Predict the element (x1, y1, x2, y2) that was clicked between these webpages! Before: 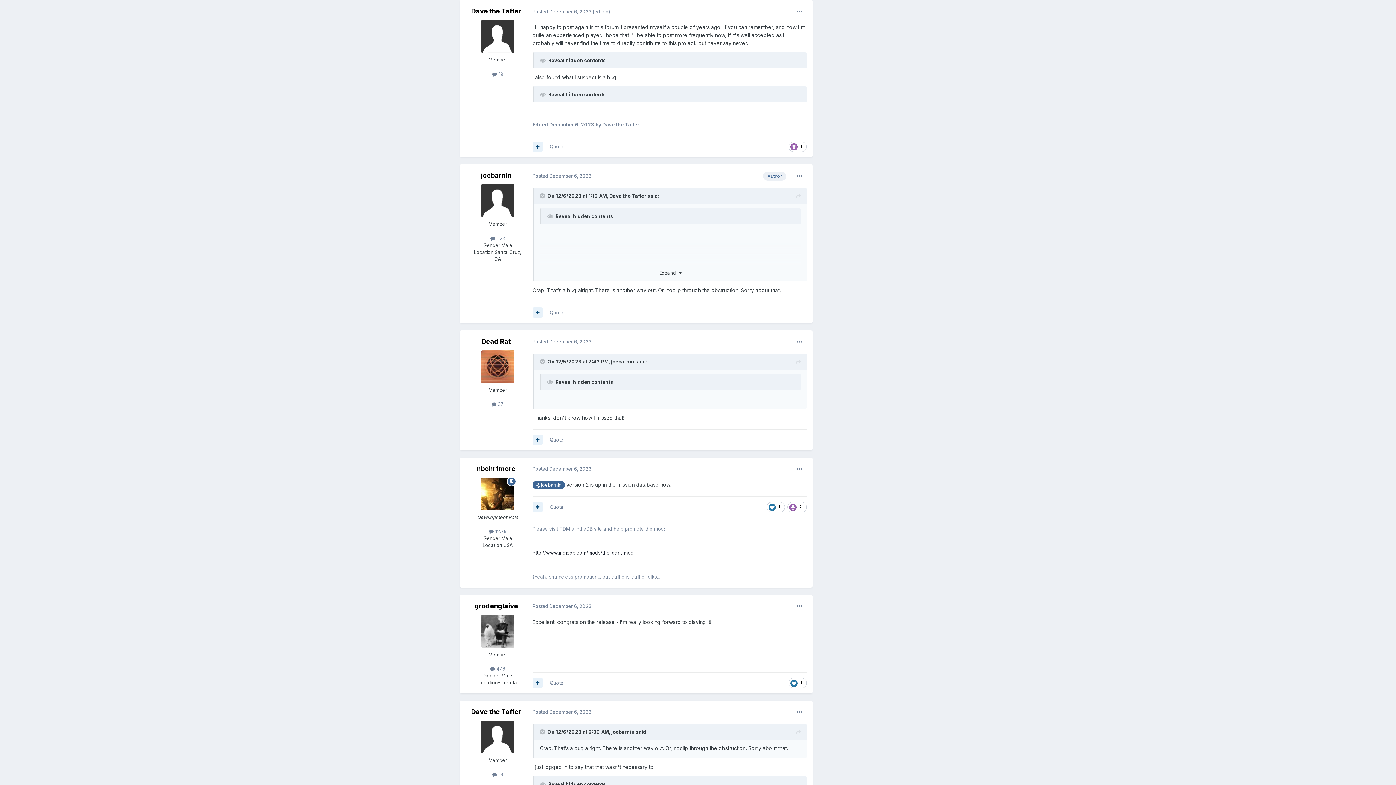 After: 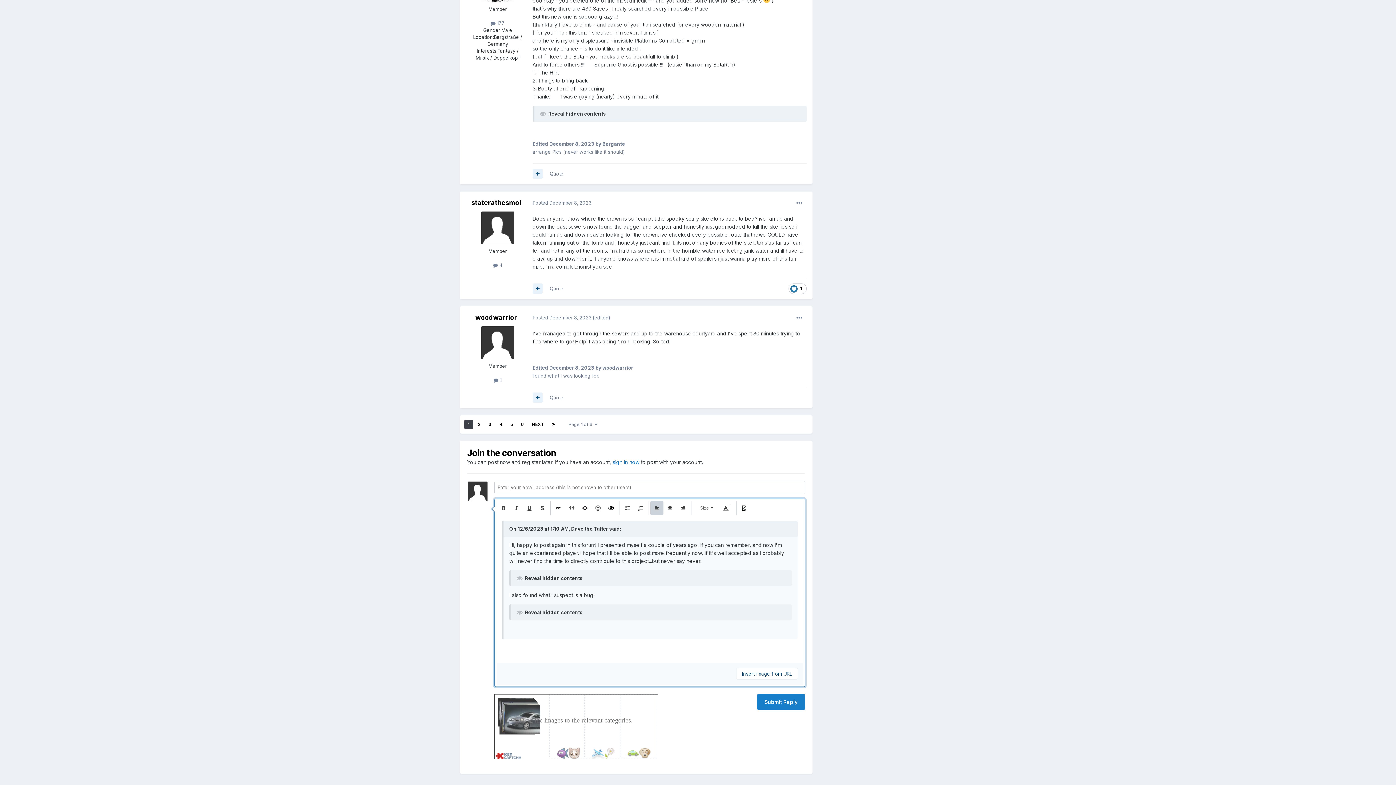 Action: label: Quote bbox: (549, 143, 563, 149)